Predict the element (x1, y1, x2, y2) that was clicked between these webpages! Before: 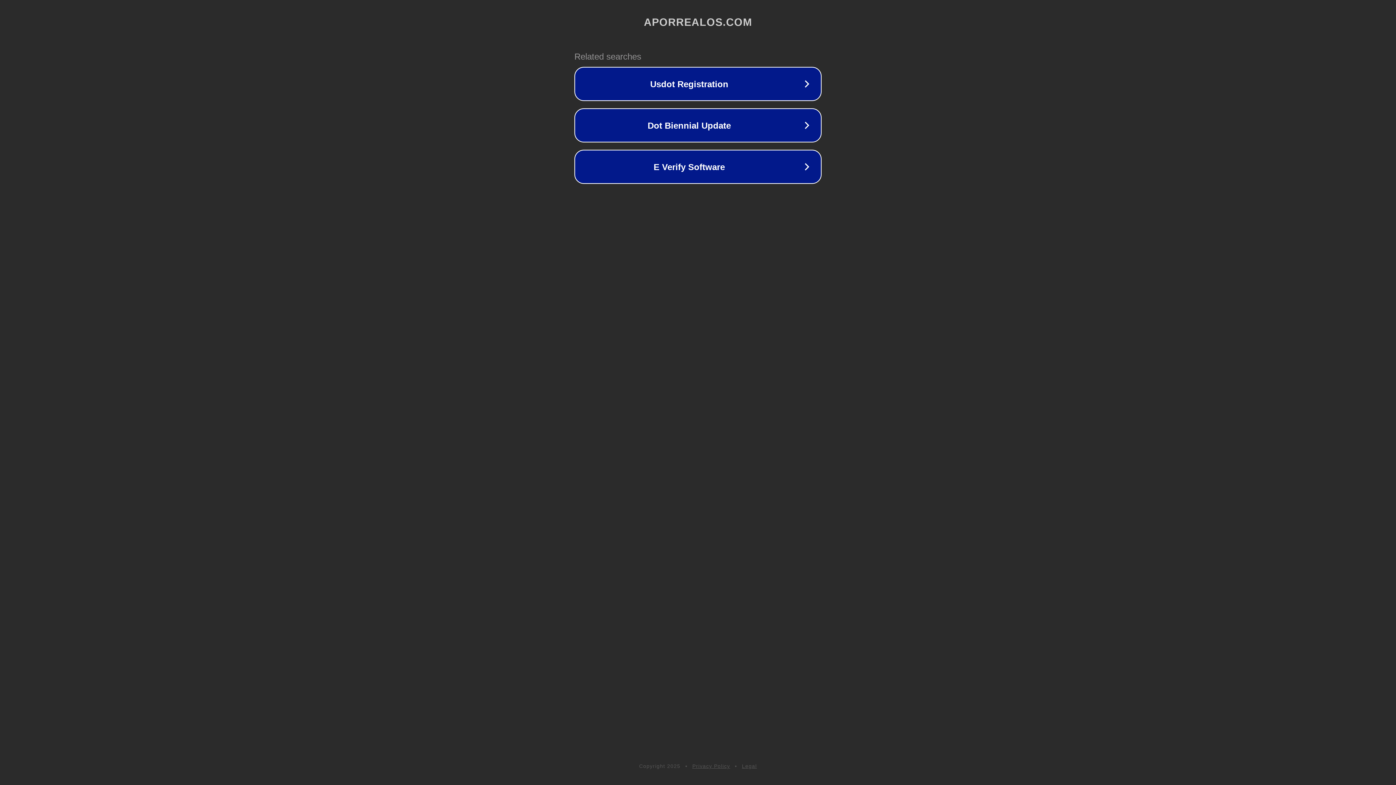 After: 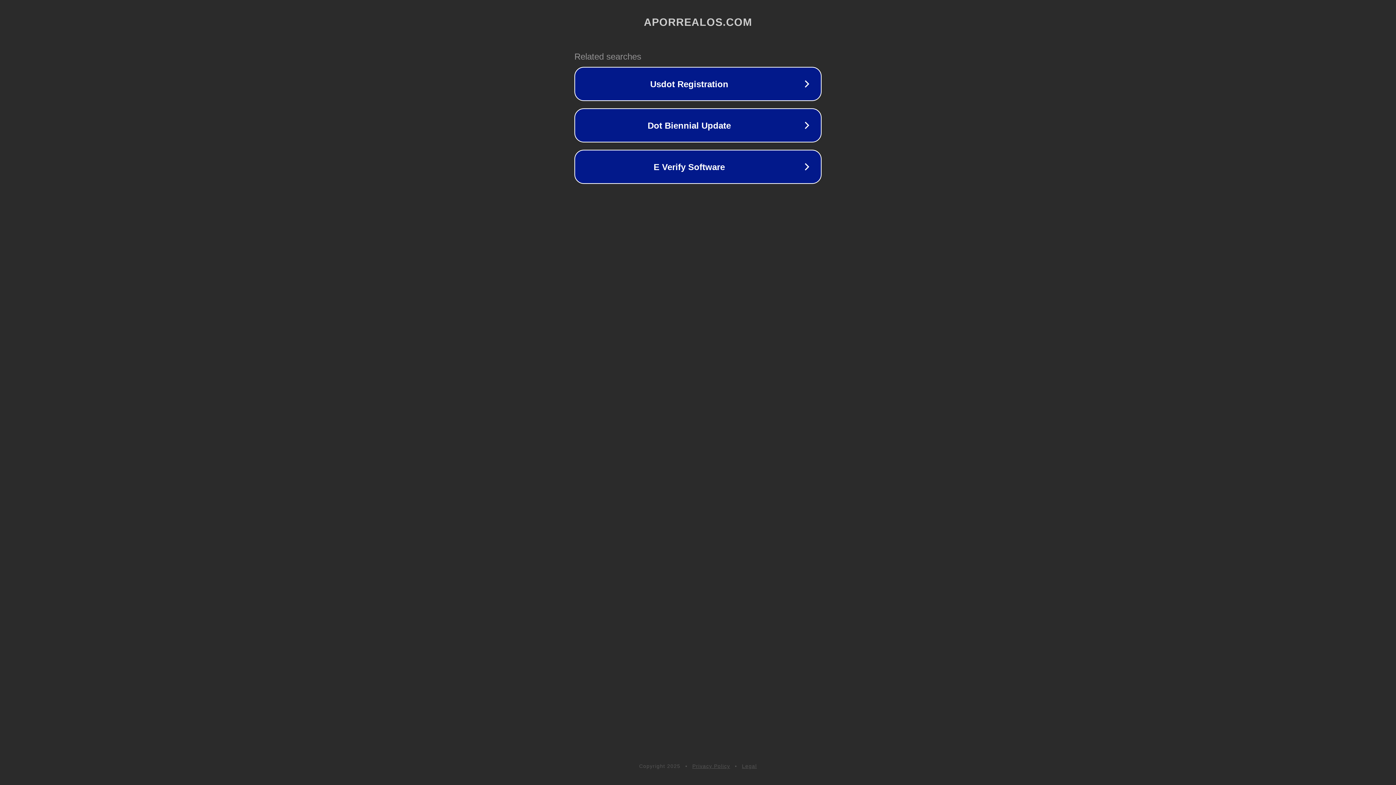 Action: bbox: (742, 763, 757, 769) label: Legal